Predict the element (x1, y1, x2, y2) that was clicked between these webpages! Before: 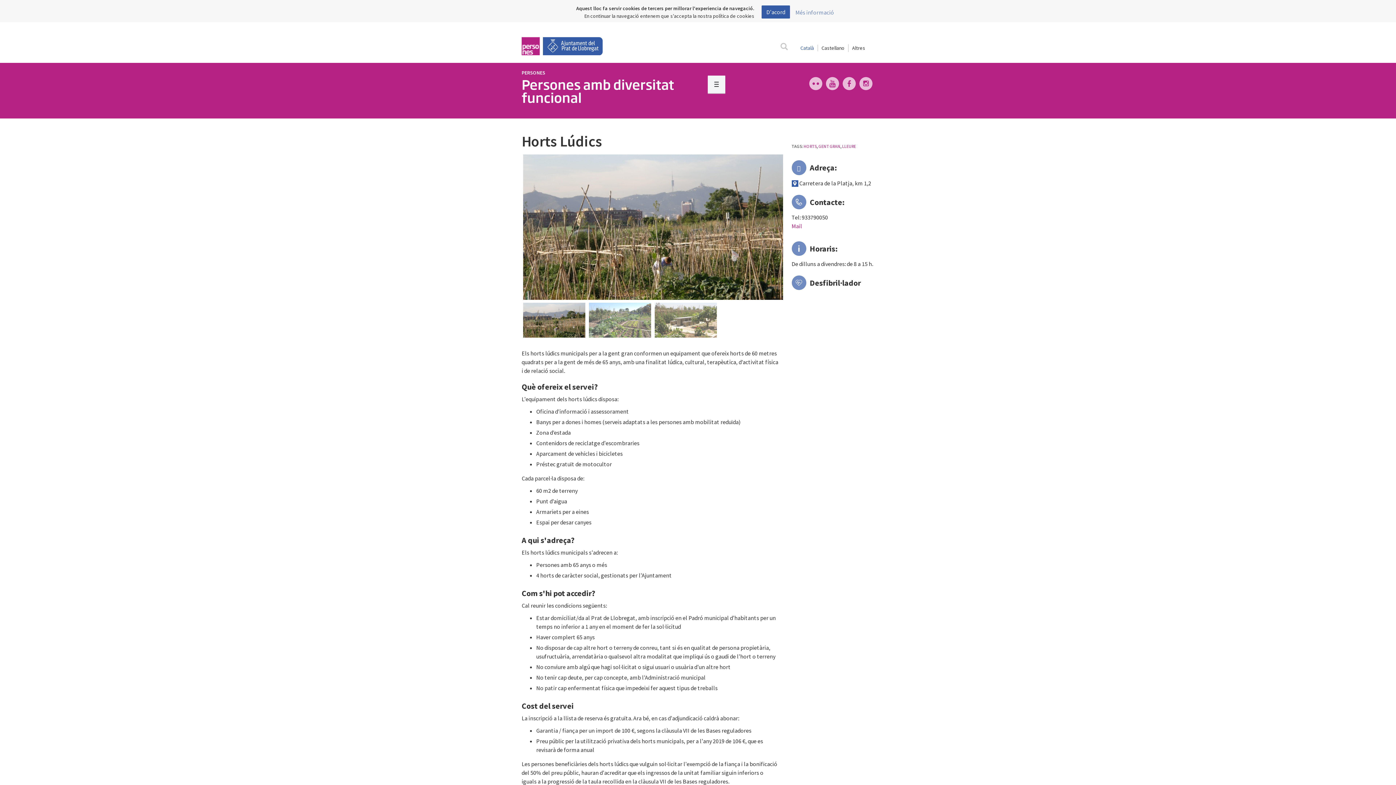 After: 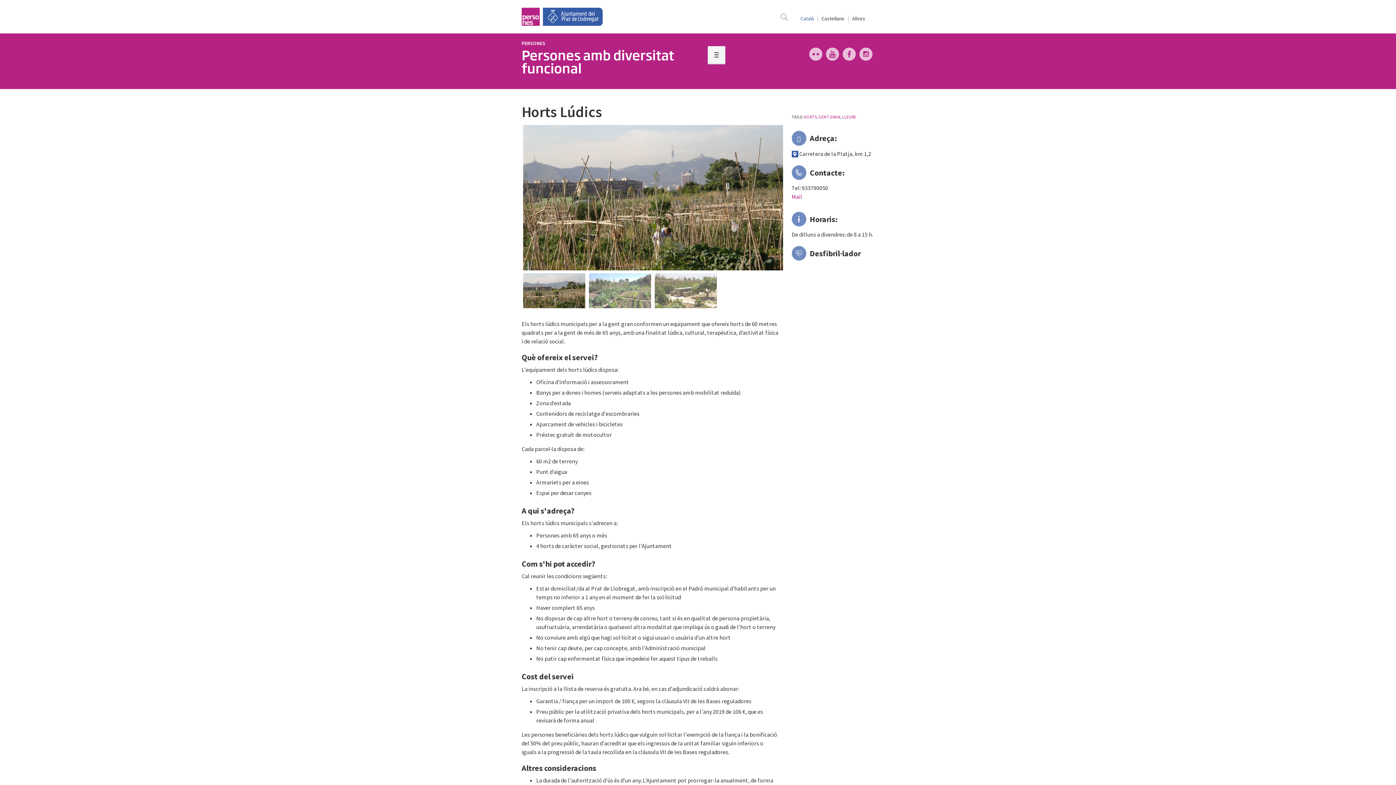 Action: label: D'acord bbox: (761, 5, 790, 18)